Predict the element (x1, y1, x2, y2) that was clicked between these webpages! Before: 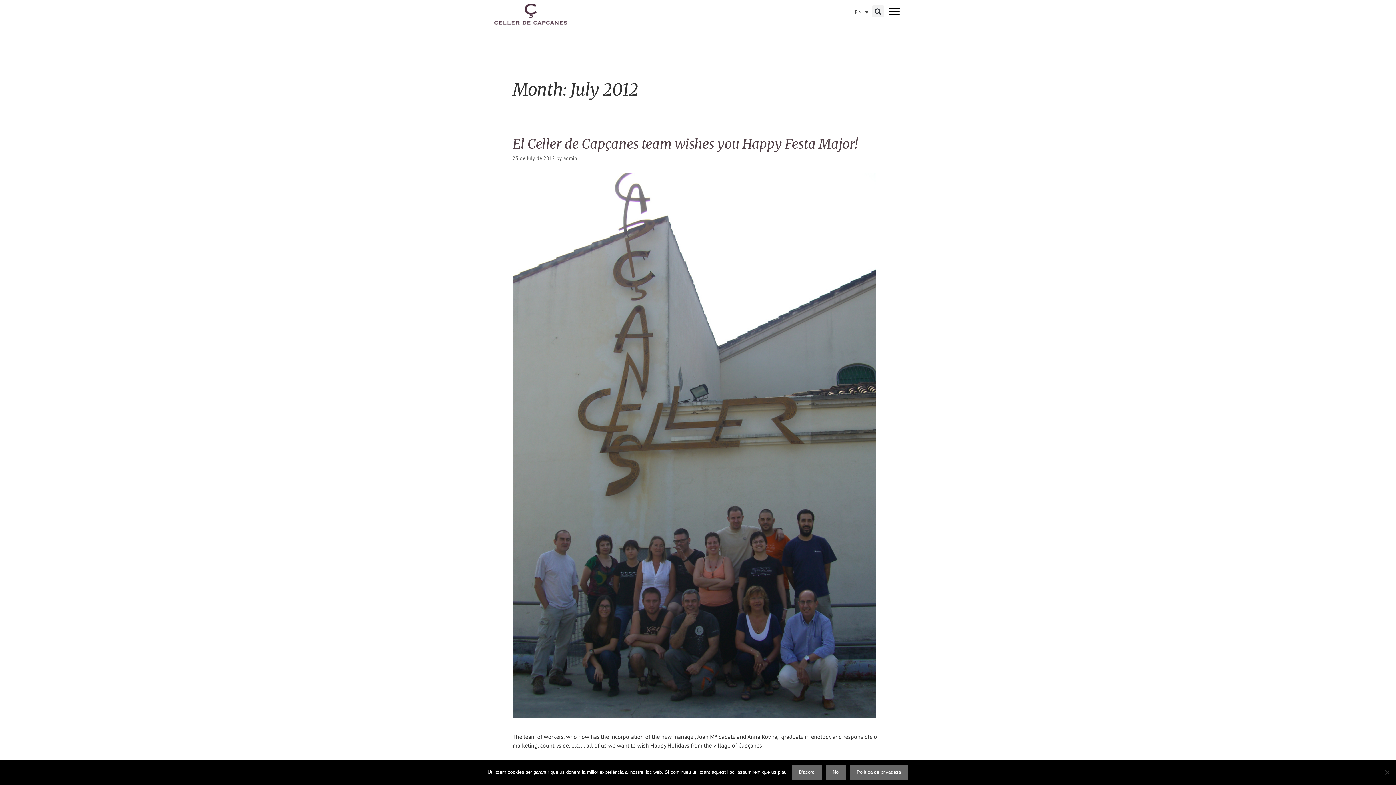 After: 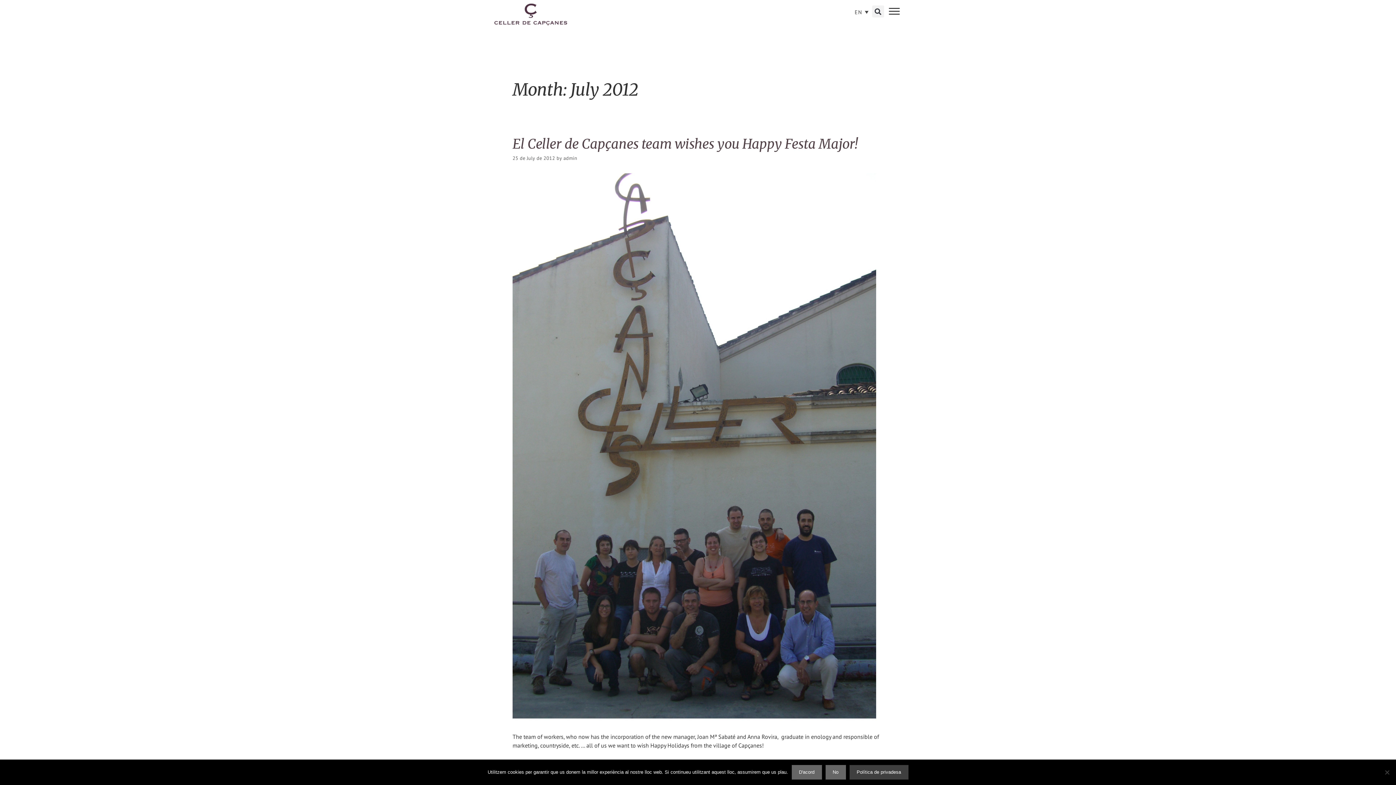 Action: label: Política de privadesa bbox: (849, 765, 908, 780)